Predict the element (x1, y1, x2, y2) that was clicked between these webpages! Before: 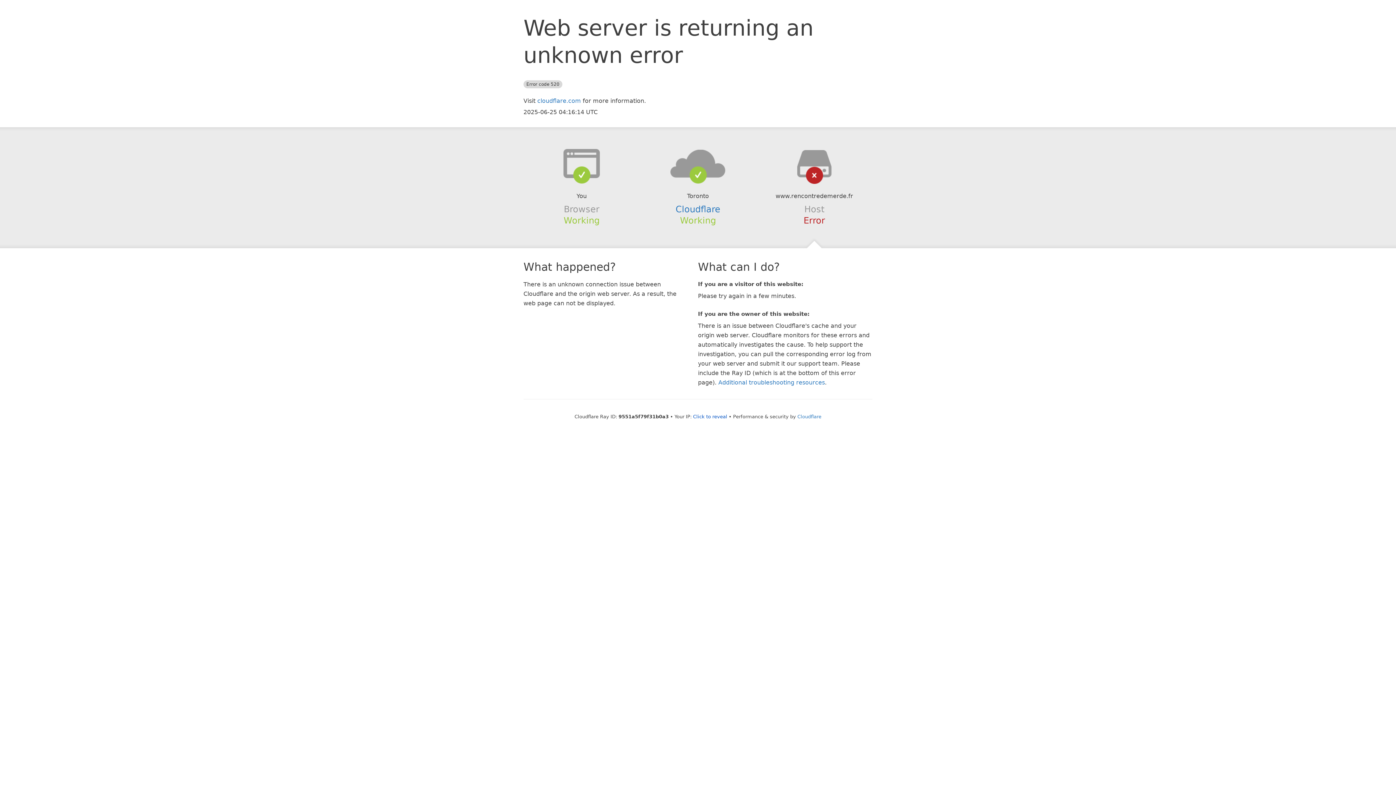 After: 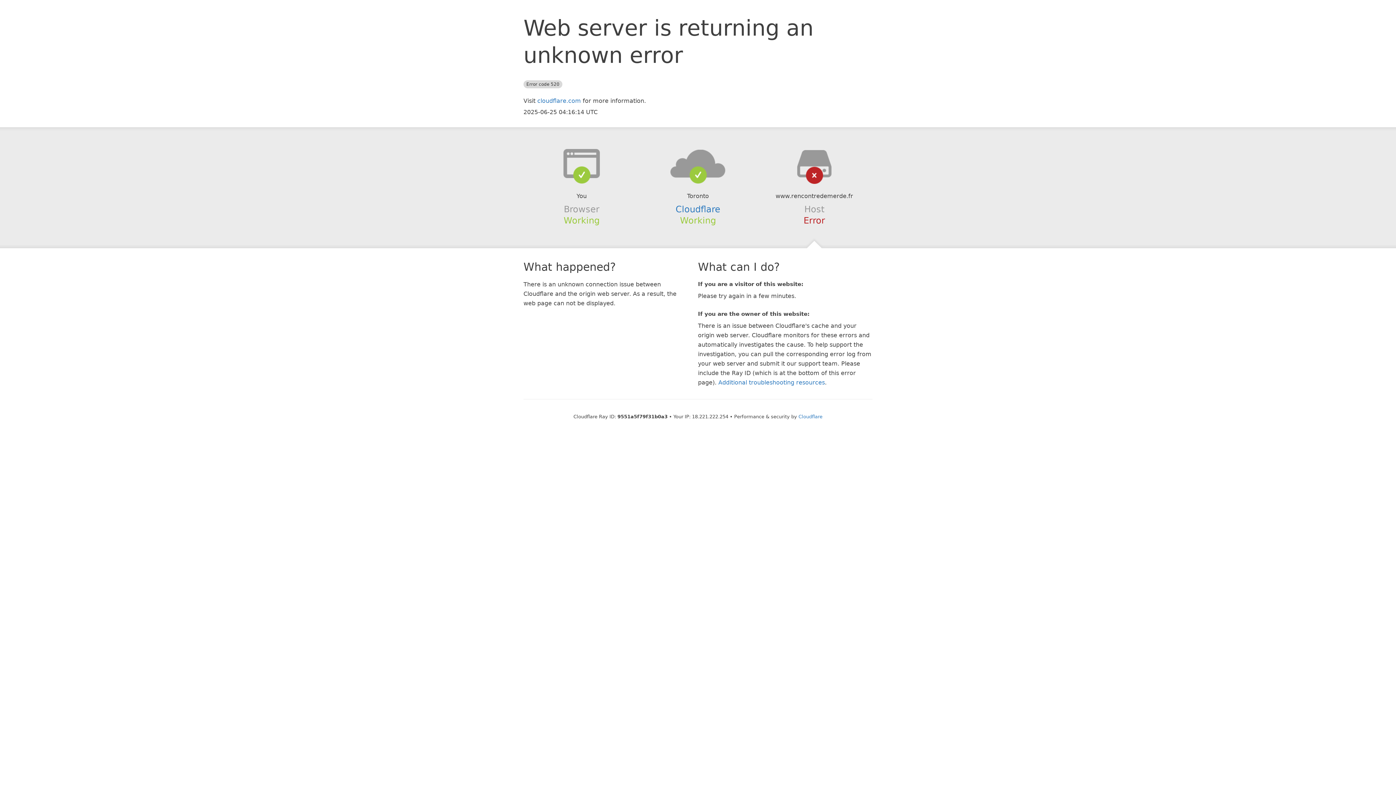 Action: bbox: (693, 414, 727, 419) label: Click to reveal